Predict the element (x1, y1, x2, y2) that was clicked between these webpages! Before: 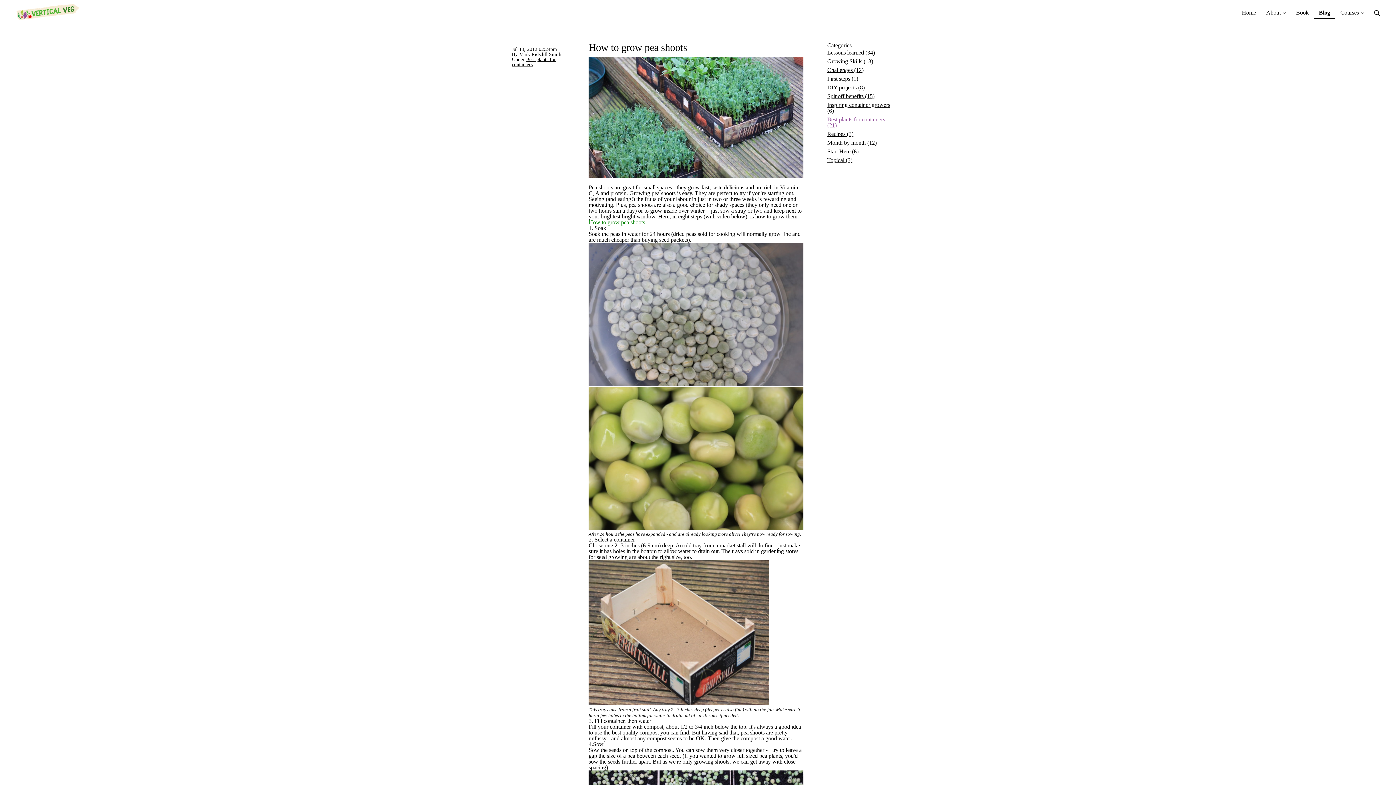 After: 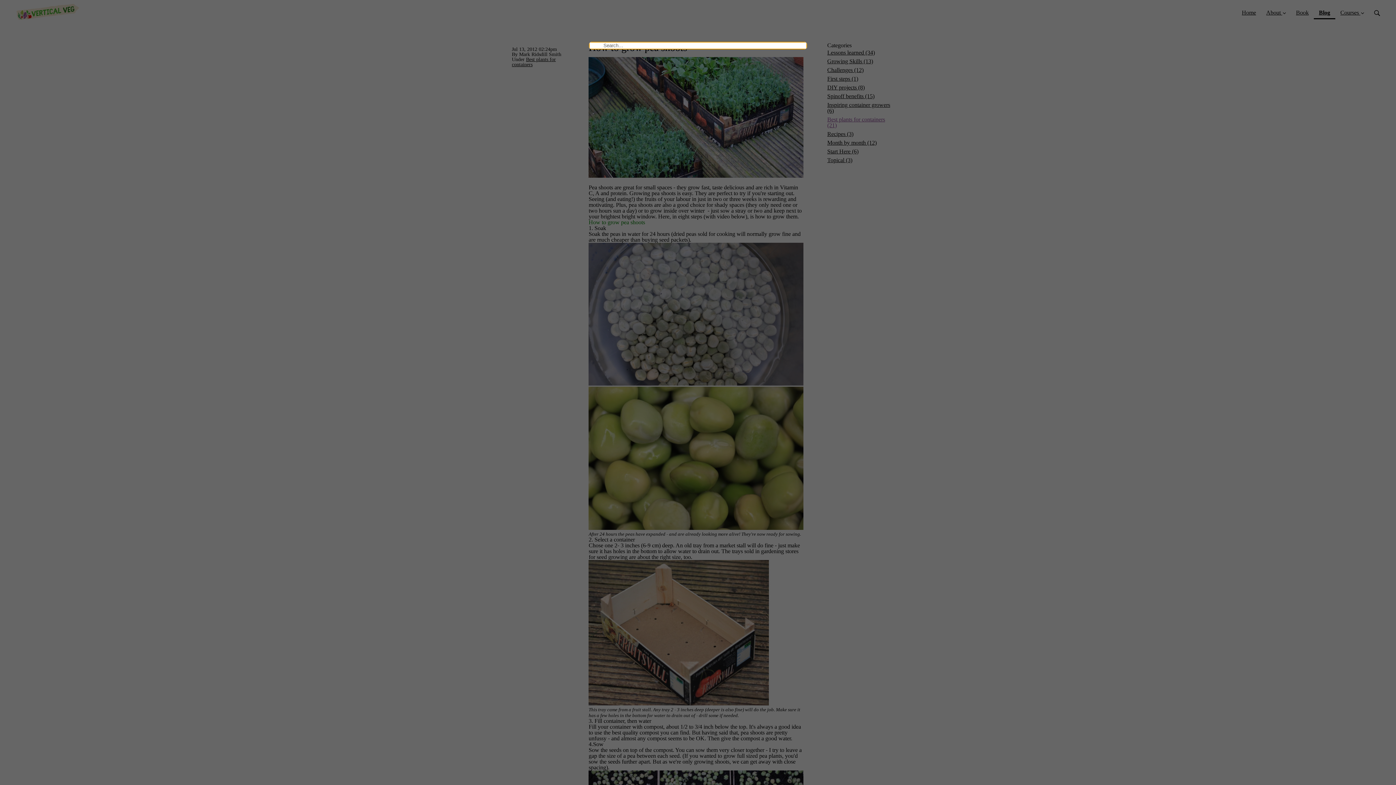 Action: bbox: (1369, 0, 1385, 19)